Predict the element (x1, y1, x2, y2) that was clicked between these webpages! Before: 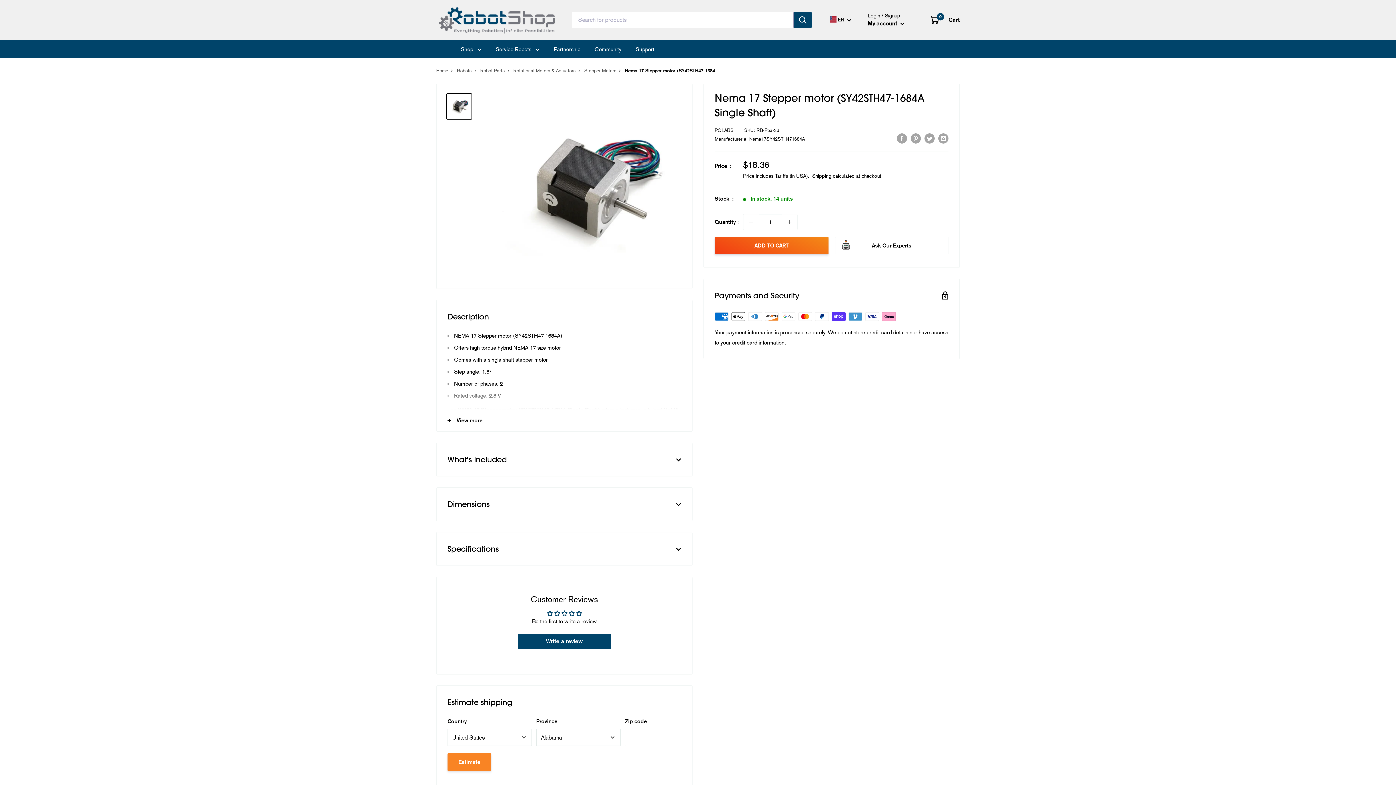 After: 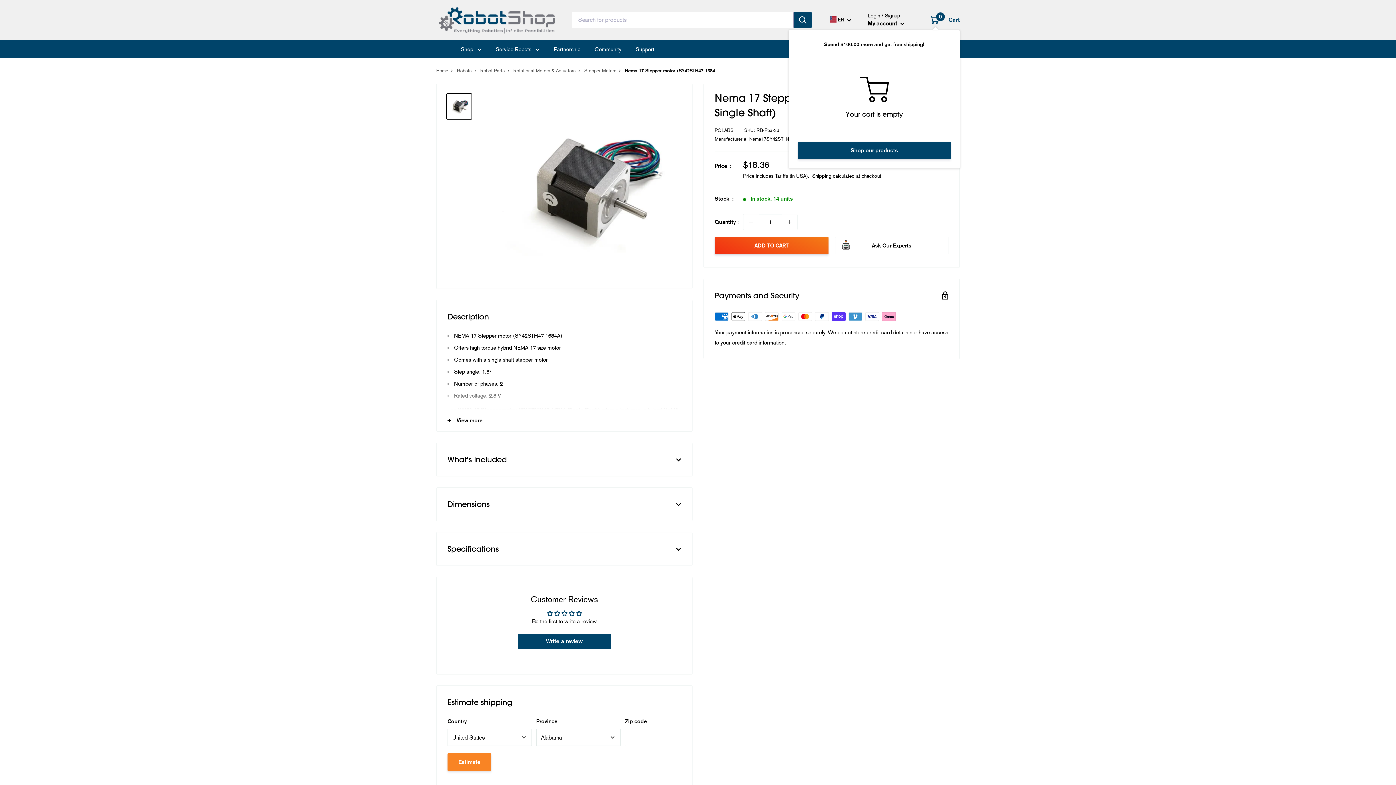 Action: label: 0
 Cart bbox: (930, 14, 960, 25)